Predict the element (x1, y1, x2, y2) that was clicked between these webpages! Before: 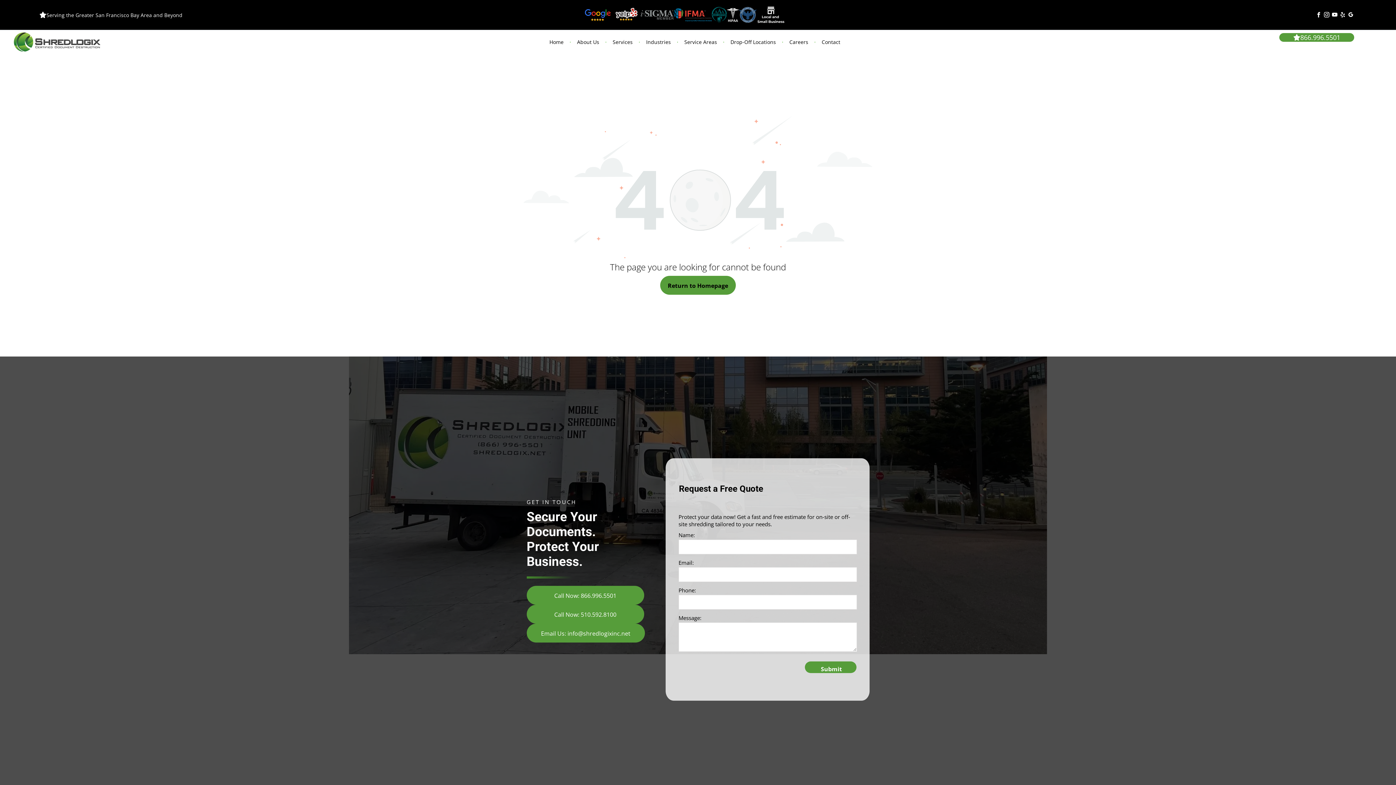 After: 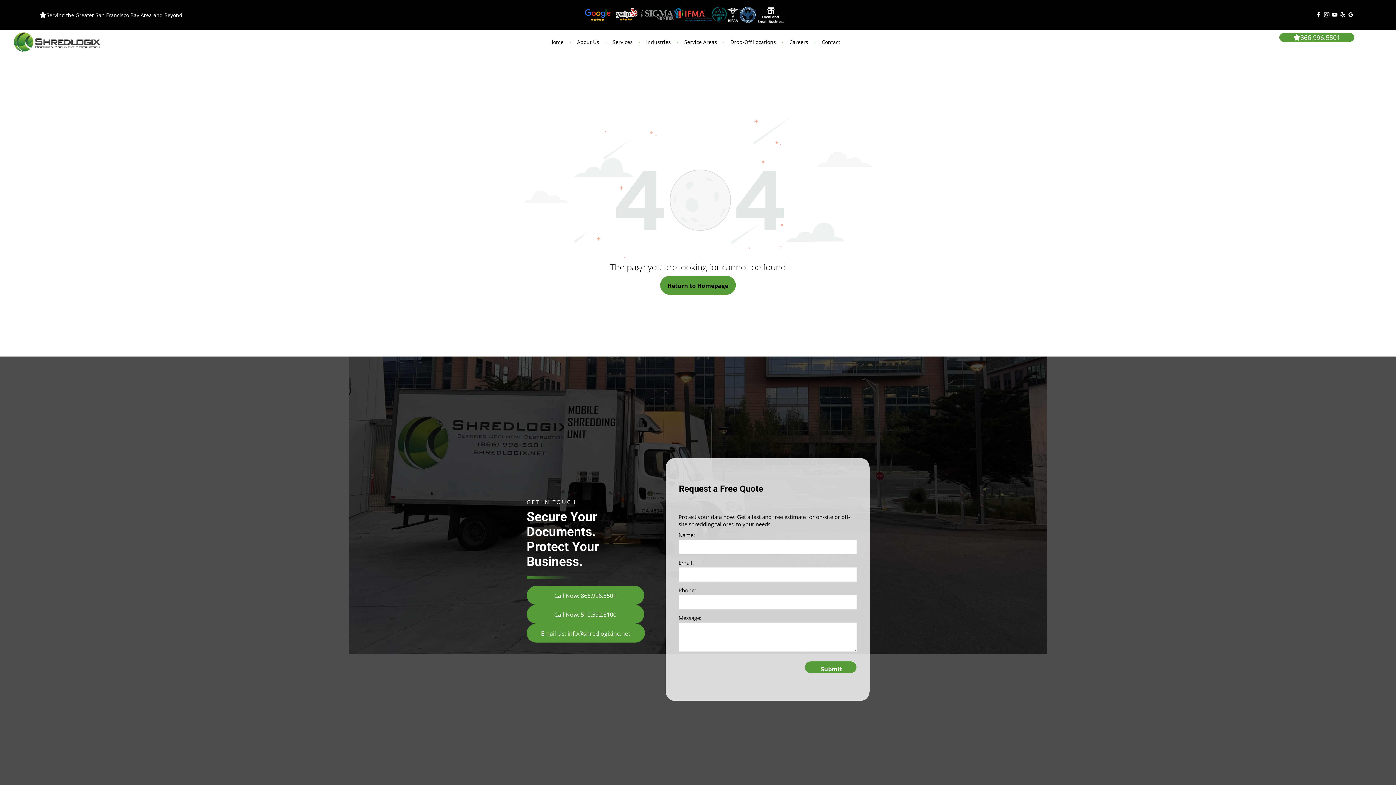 Action: bbox: (640, 10, 673, 17)